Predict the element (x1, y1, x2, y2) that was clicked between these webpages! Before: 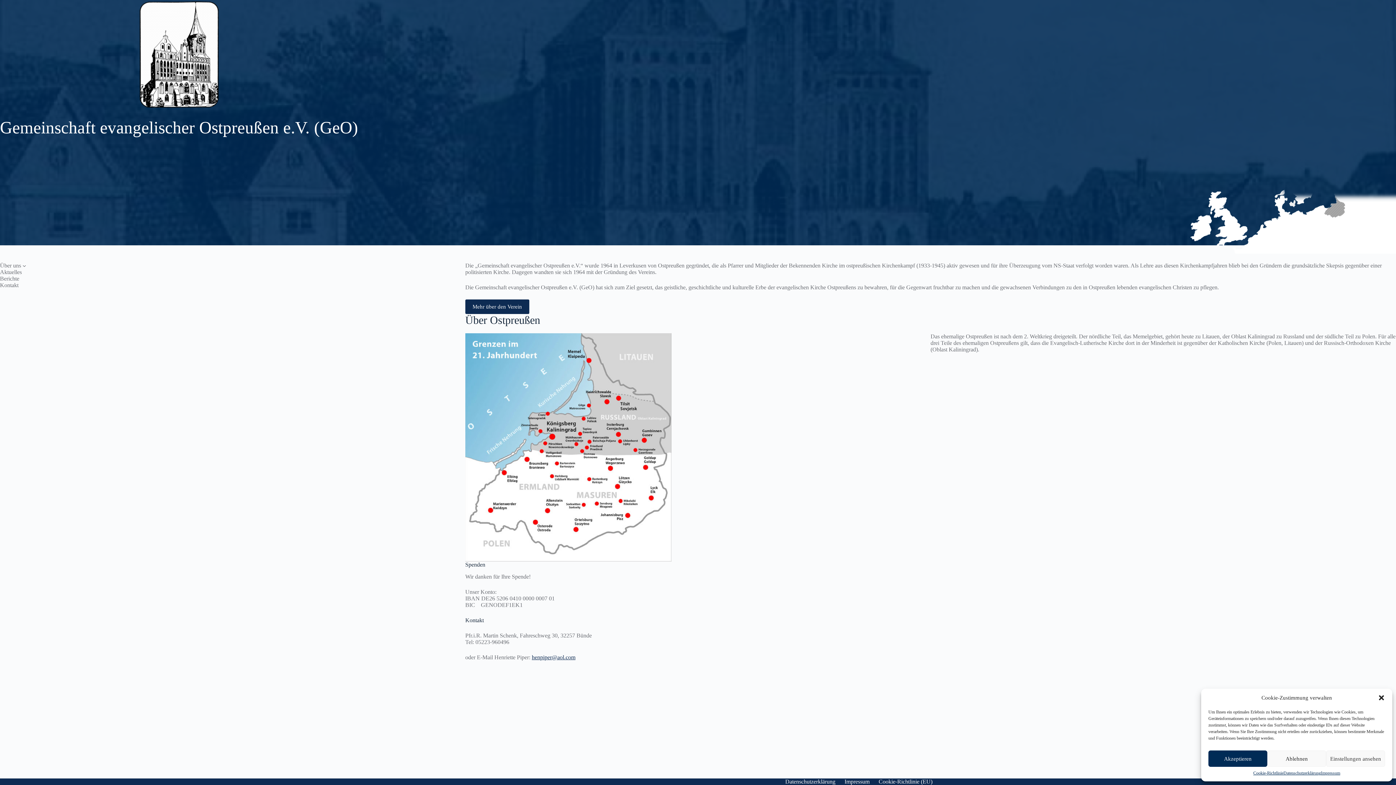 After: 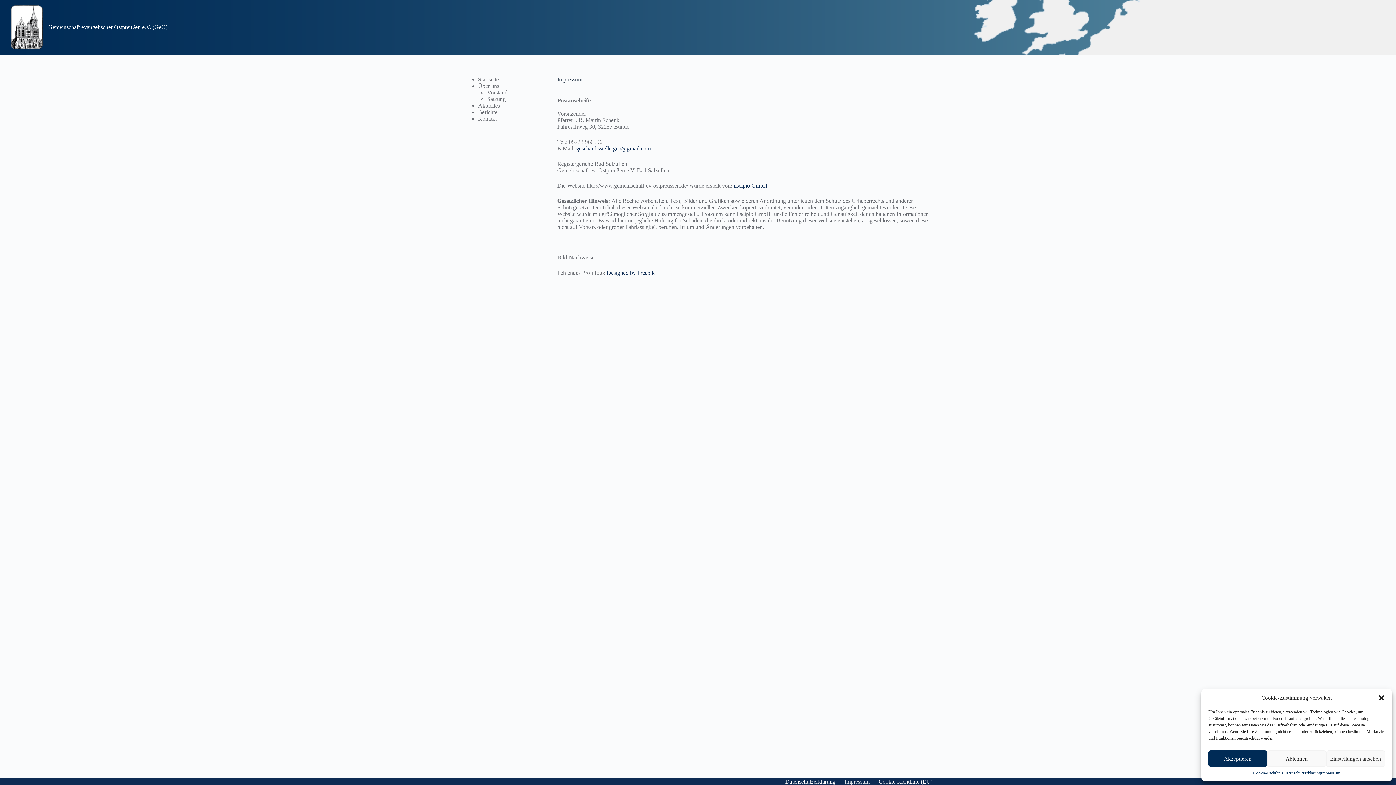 Action: bbox: (840, 778, 874, 785) label: Impressum